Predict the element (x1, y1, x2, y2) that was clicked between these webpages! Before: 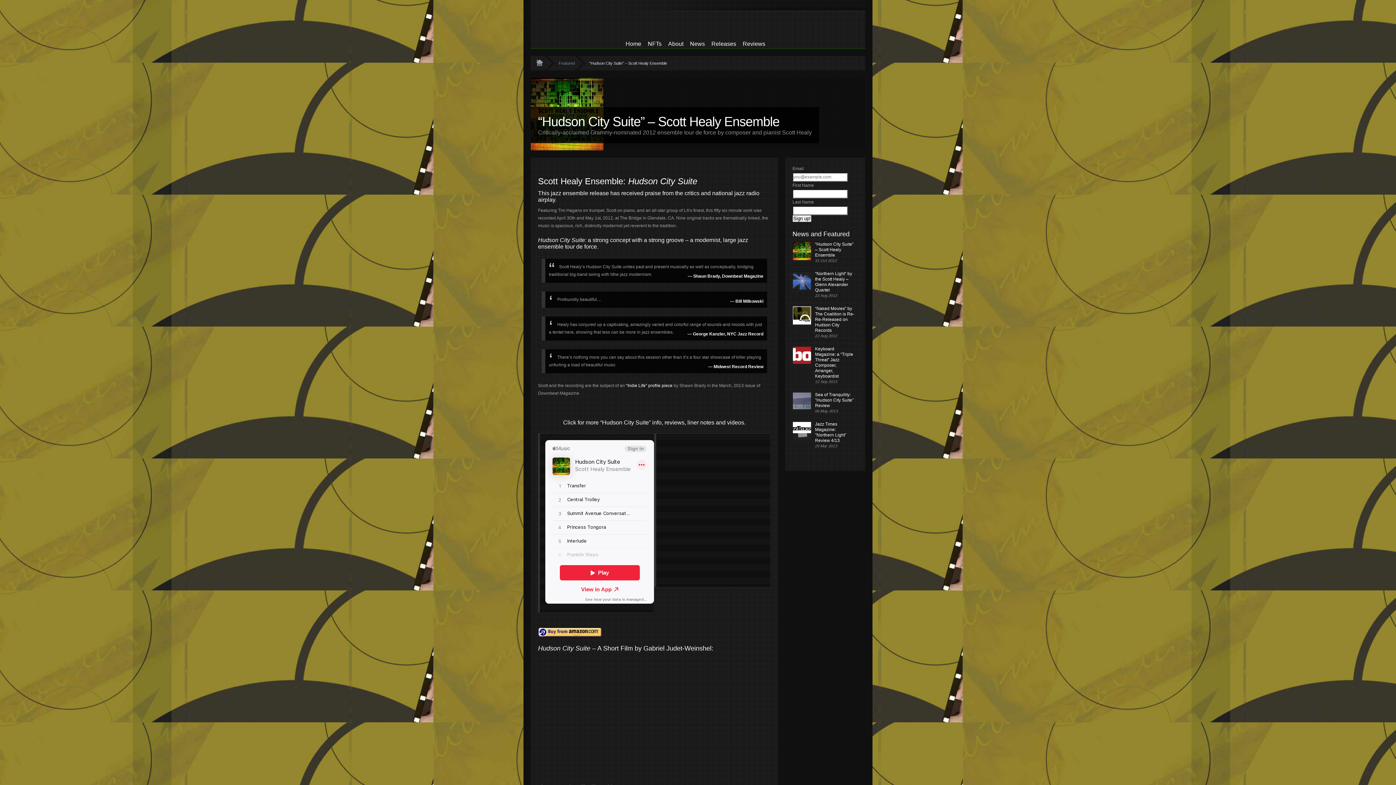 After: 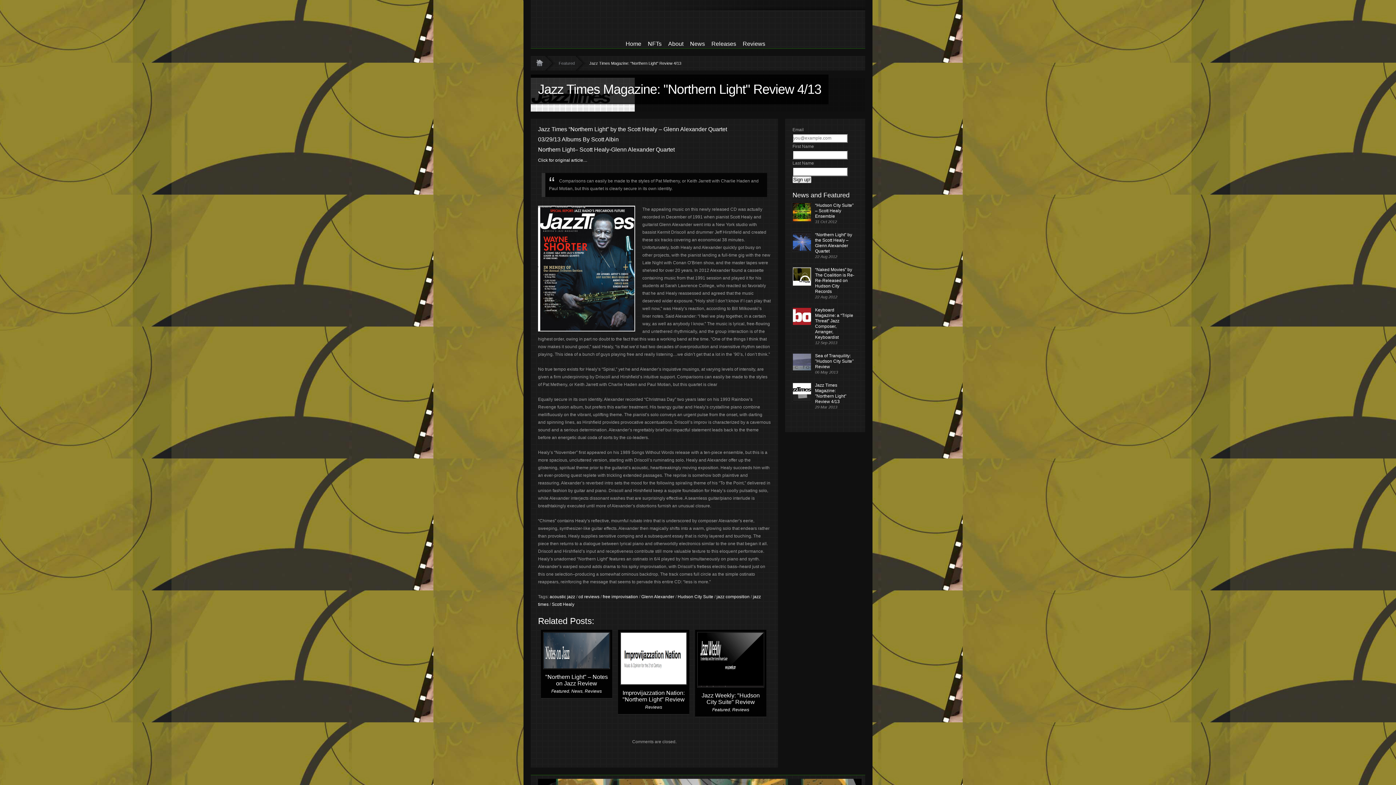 Action: bbox: (792, 421, 811, 440)